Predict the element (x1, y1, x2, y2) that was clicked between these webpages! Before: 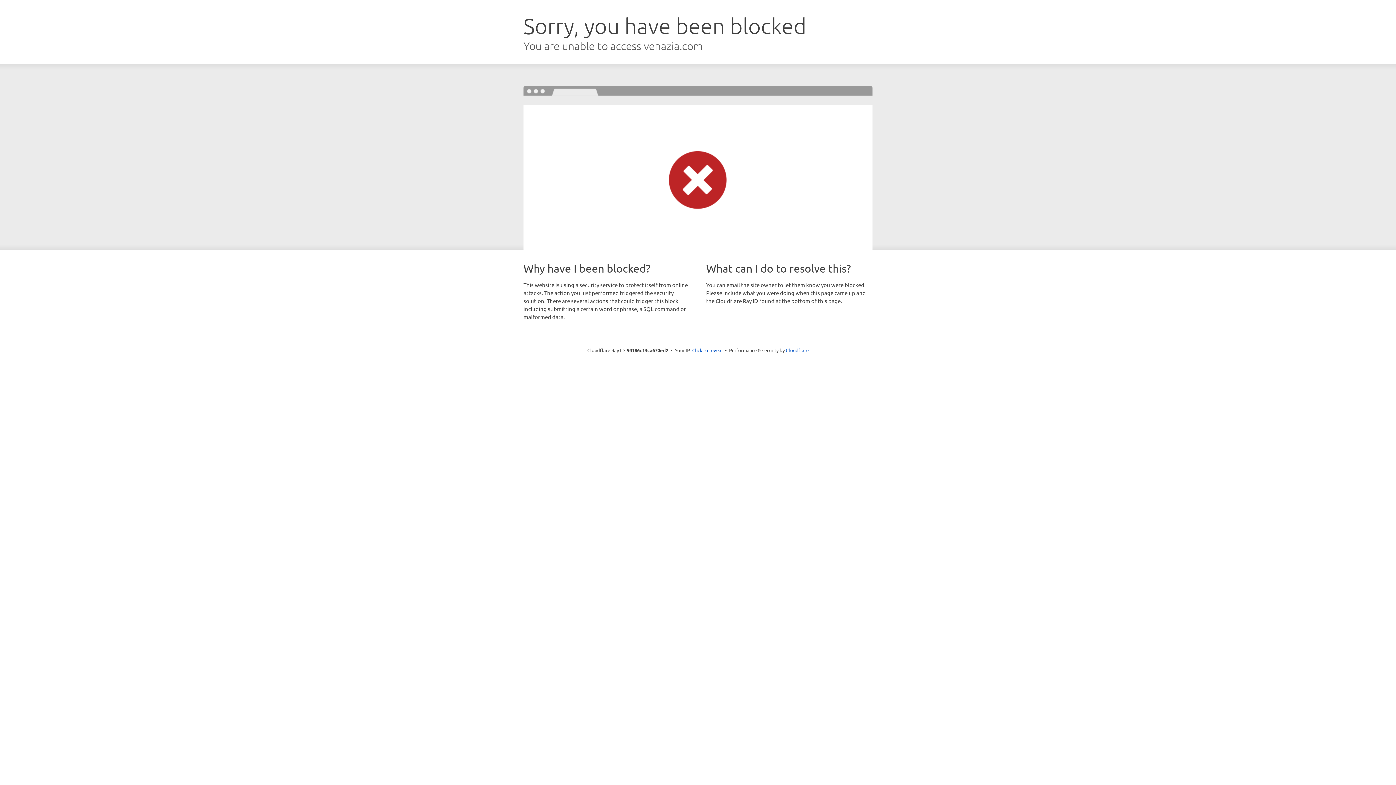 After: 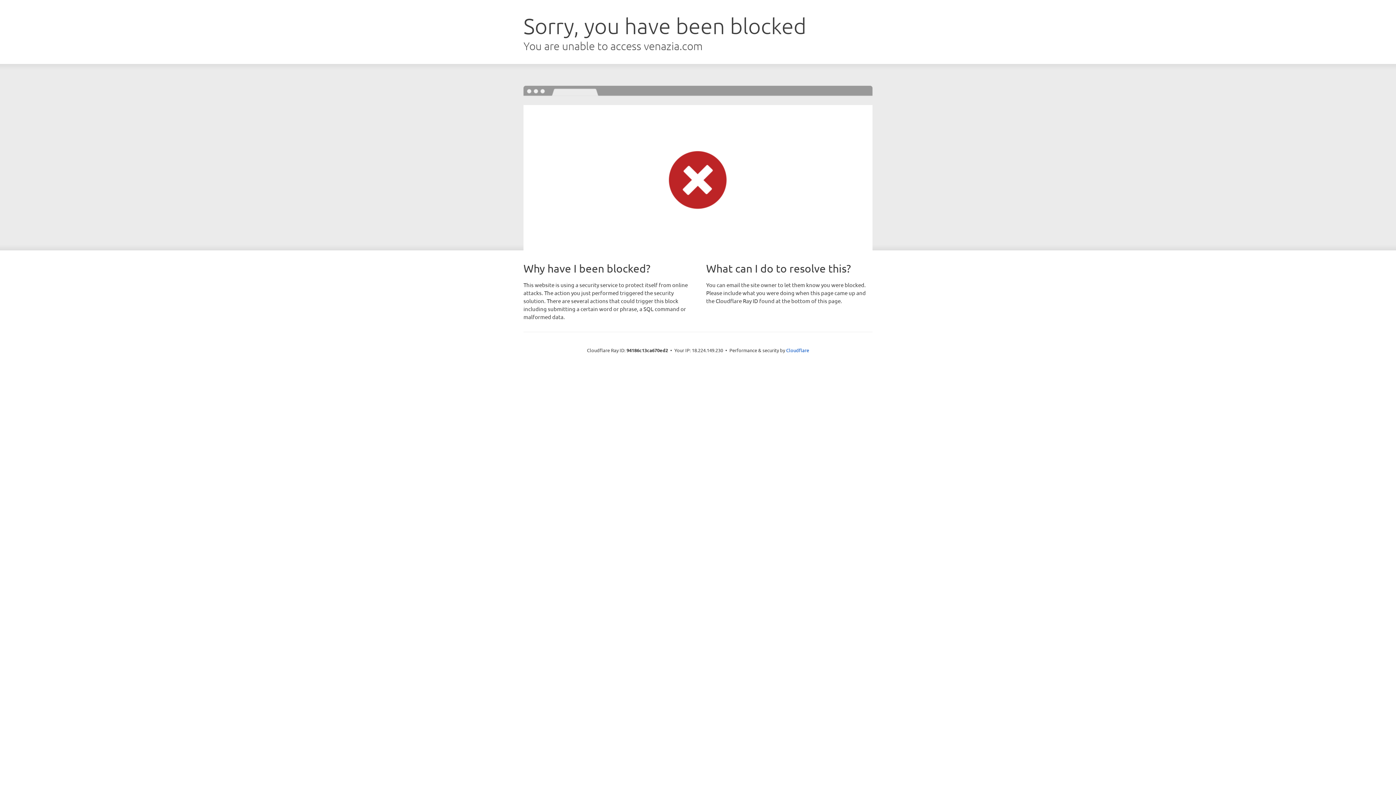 Action: label: Click to reveal bbox: (692, 346, 722, 353)